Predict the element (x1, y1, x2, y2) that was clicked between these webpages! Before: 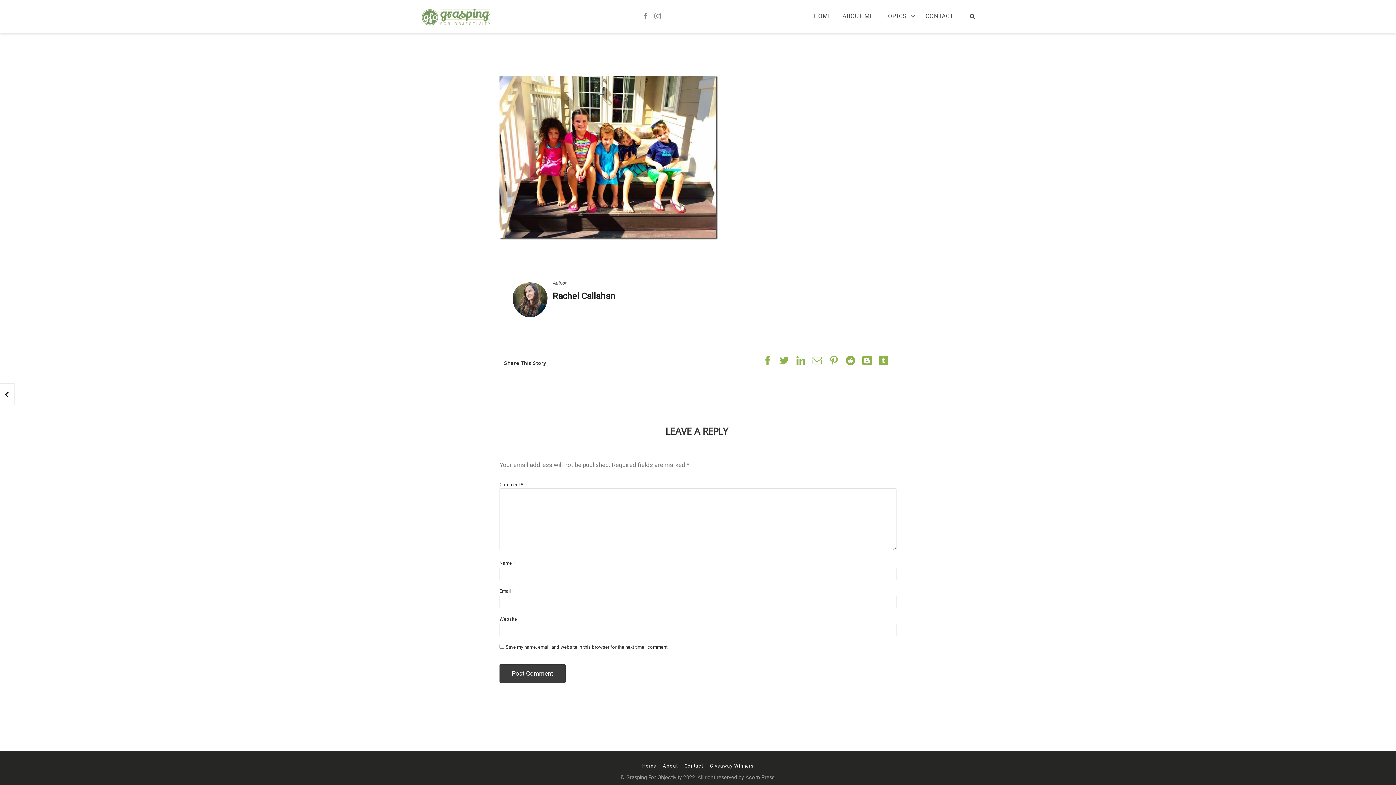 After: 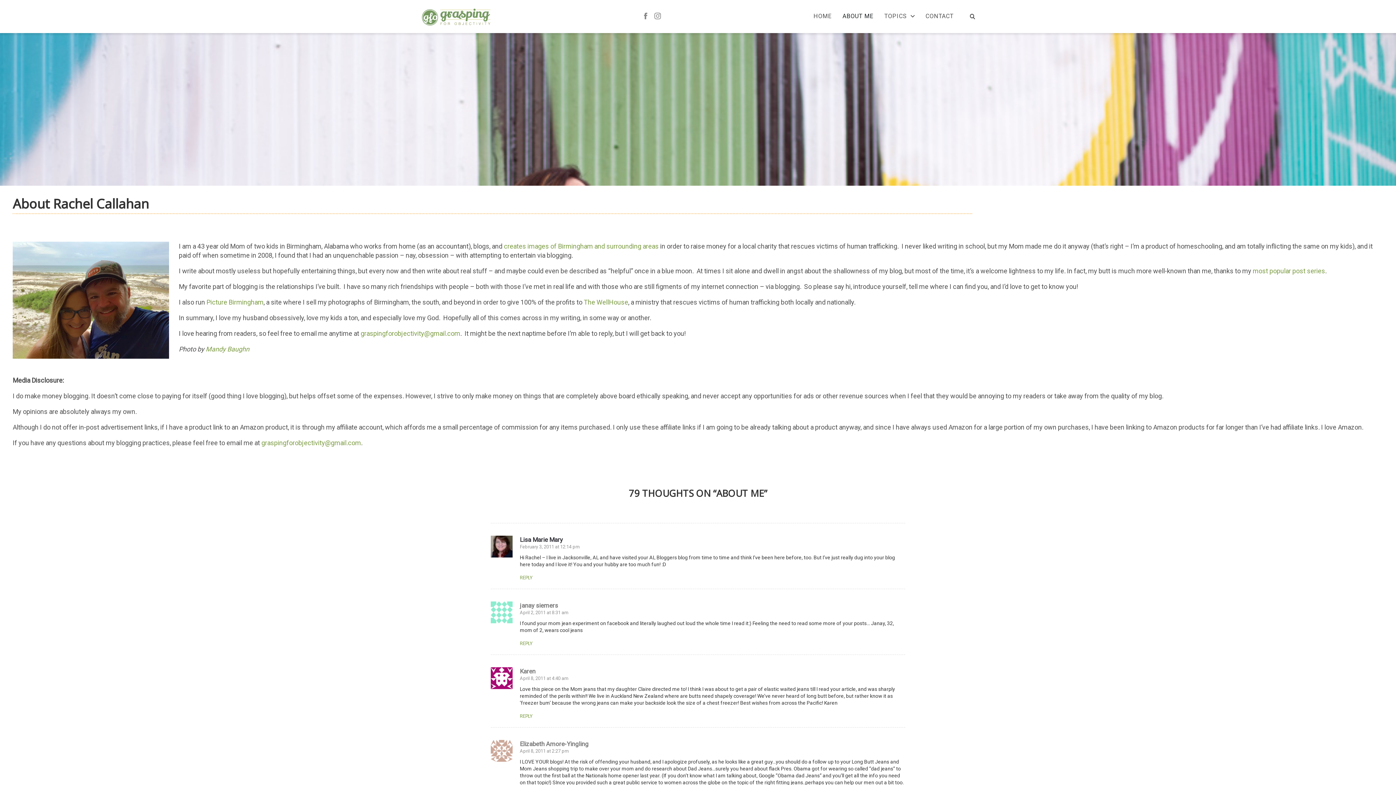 Action: label: About bbox: (663, 763, 678, 769)